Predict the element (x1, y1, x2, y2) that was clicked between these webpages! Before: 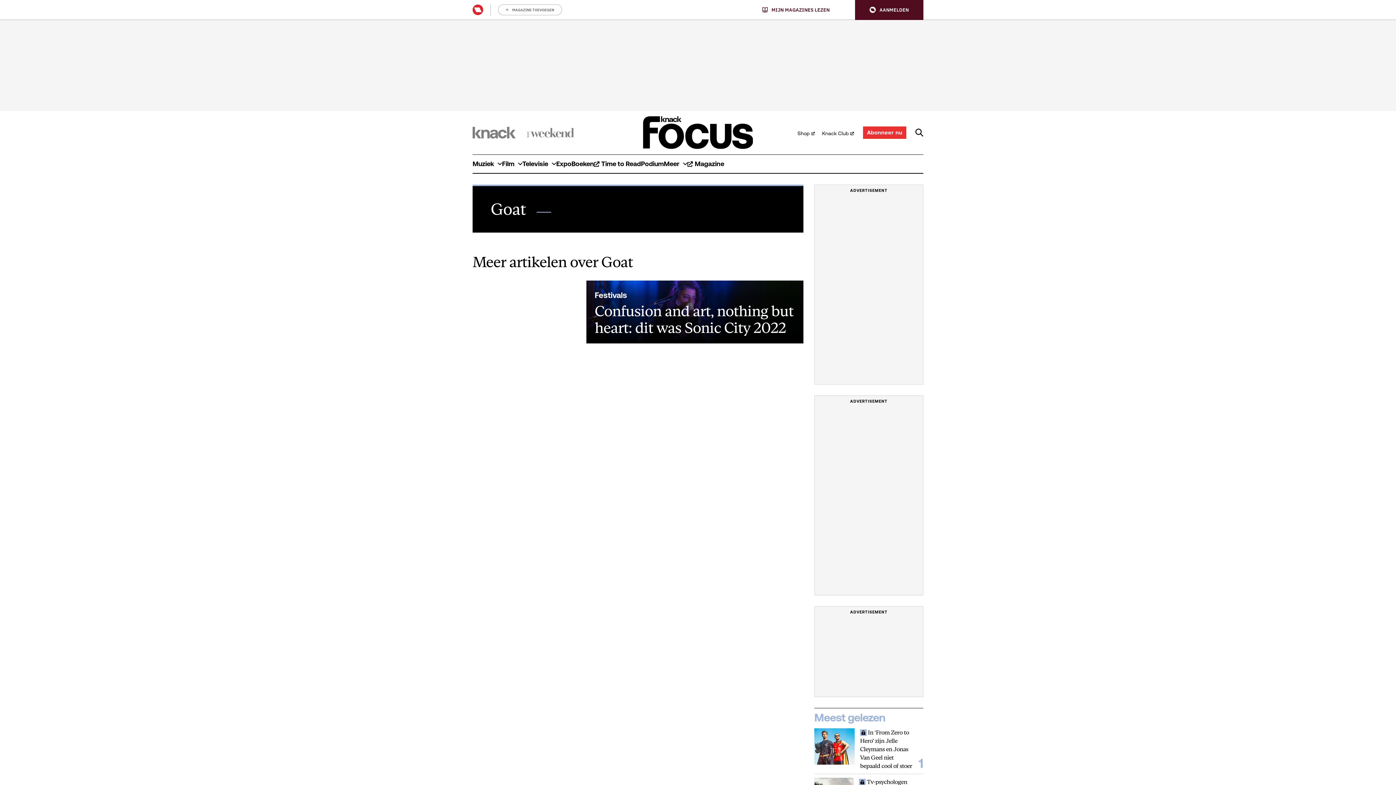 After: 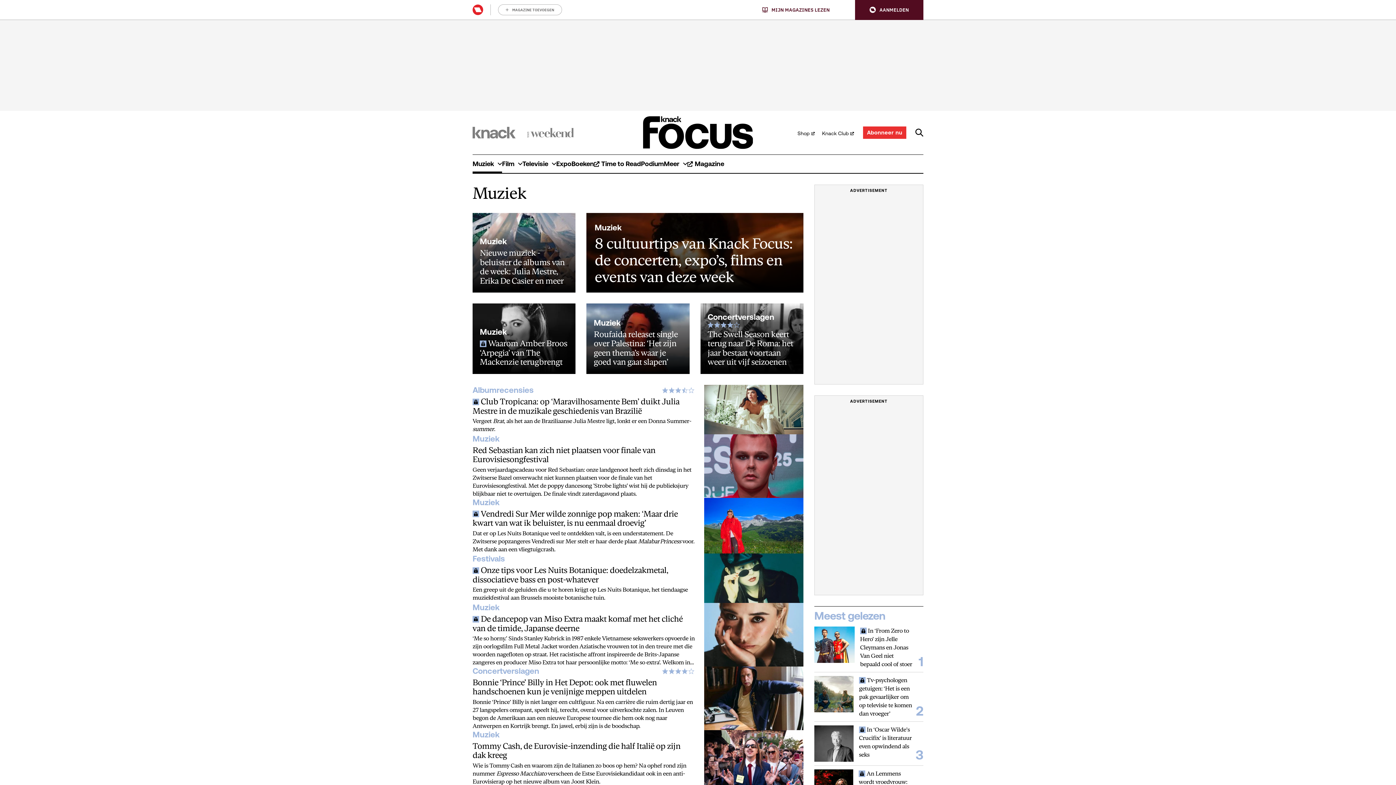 Action: bbox: (472, 155, 502, 173) label: Muziek